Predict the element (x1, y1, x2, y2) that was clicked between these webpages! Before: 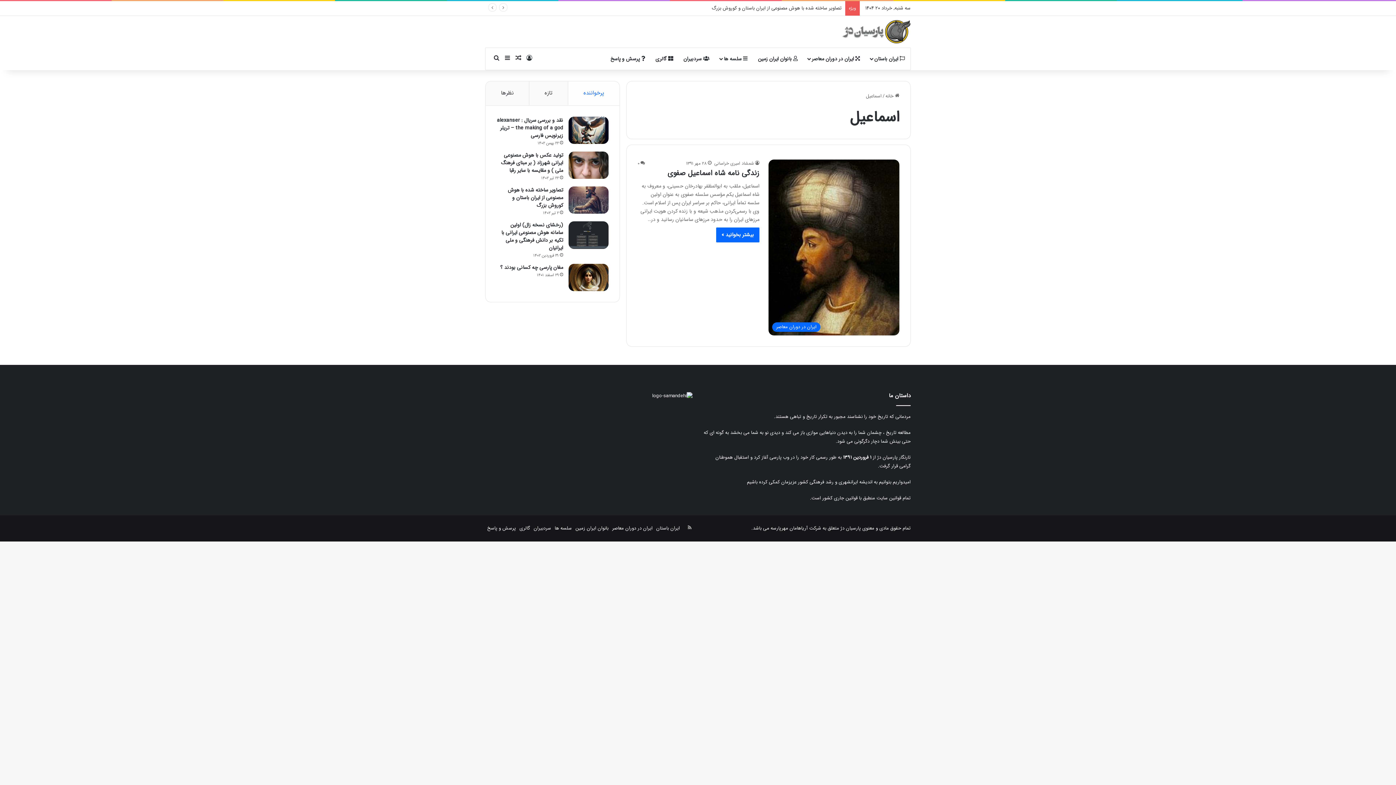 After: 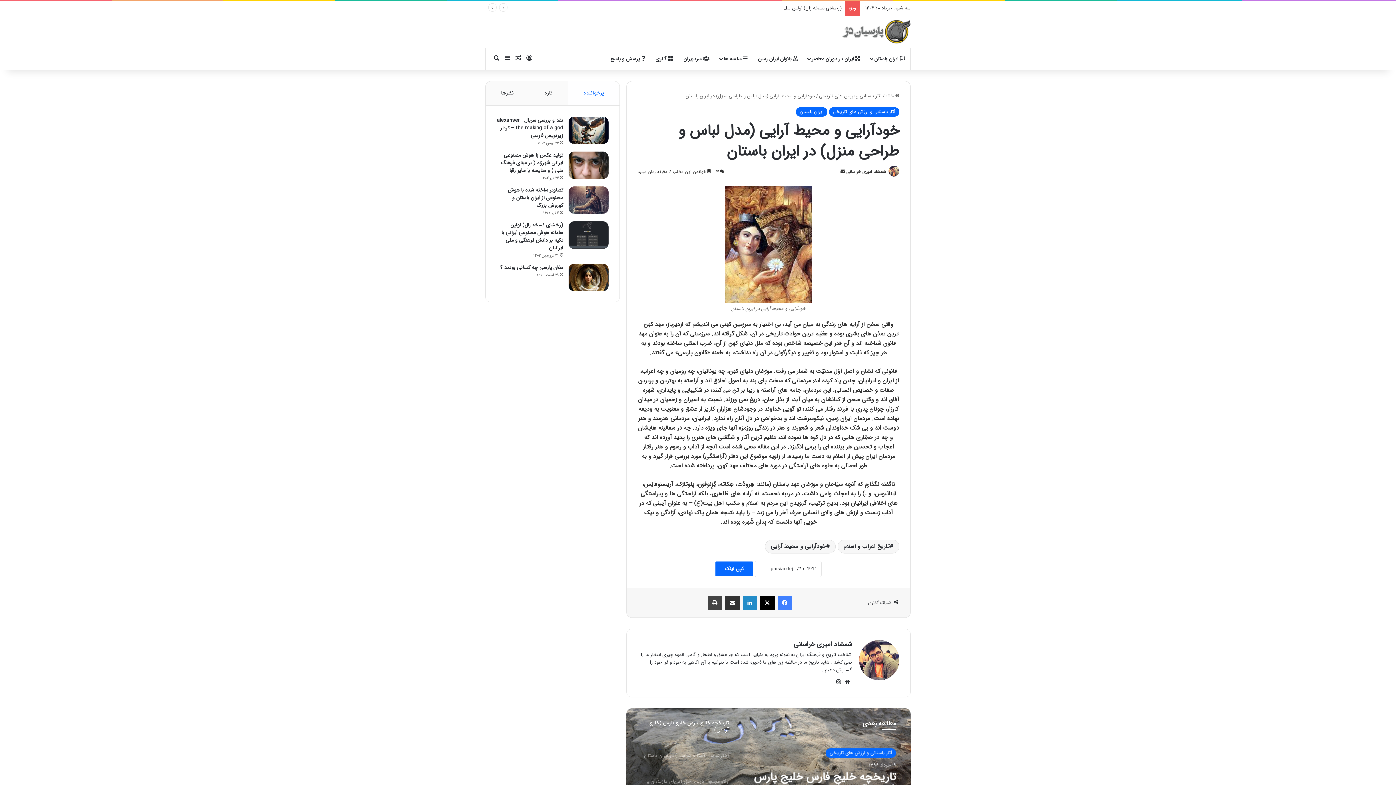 Action: bbox: (513, 48, 524, 69) label: نوشته تصادفی